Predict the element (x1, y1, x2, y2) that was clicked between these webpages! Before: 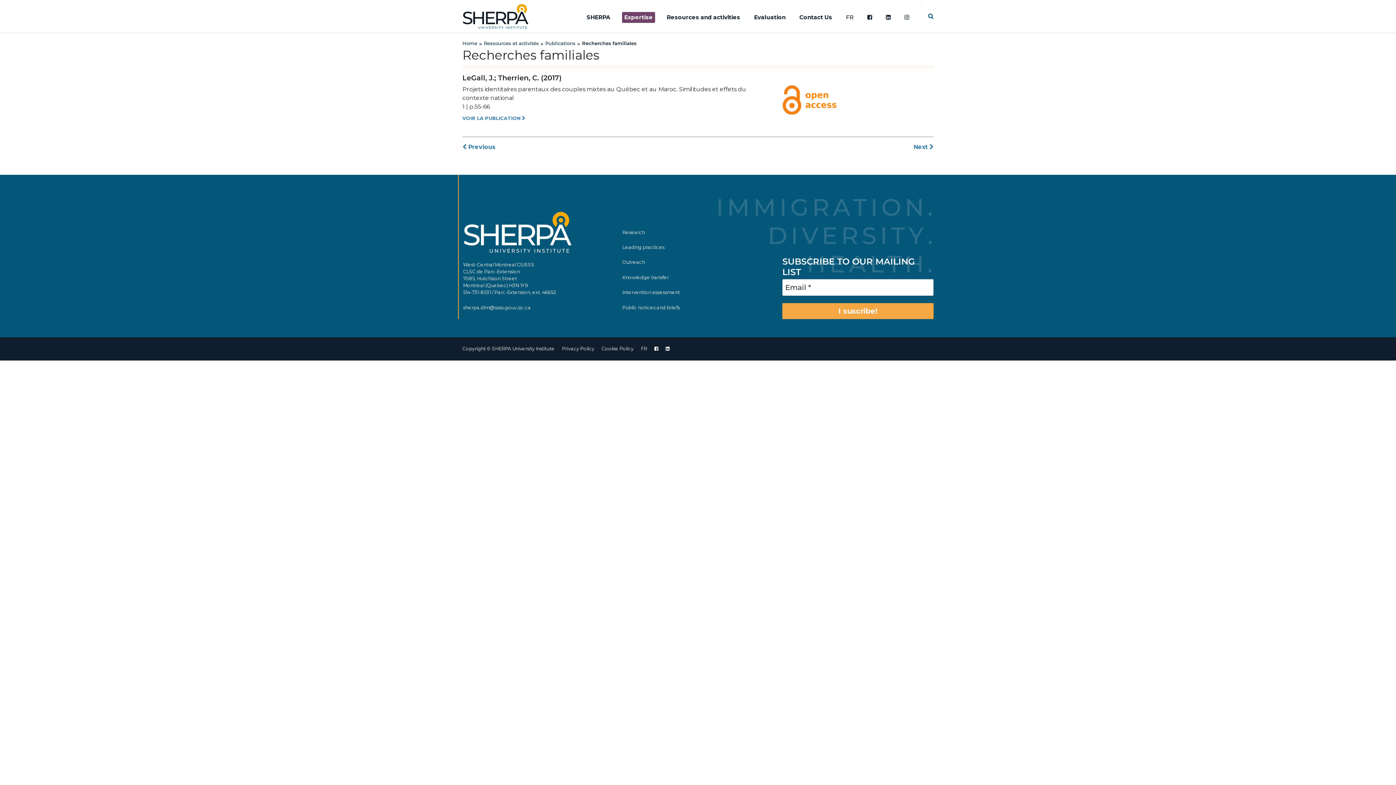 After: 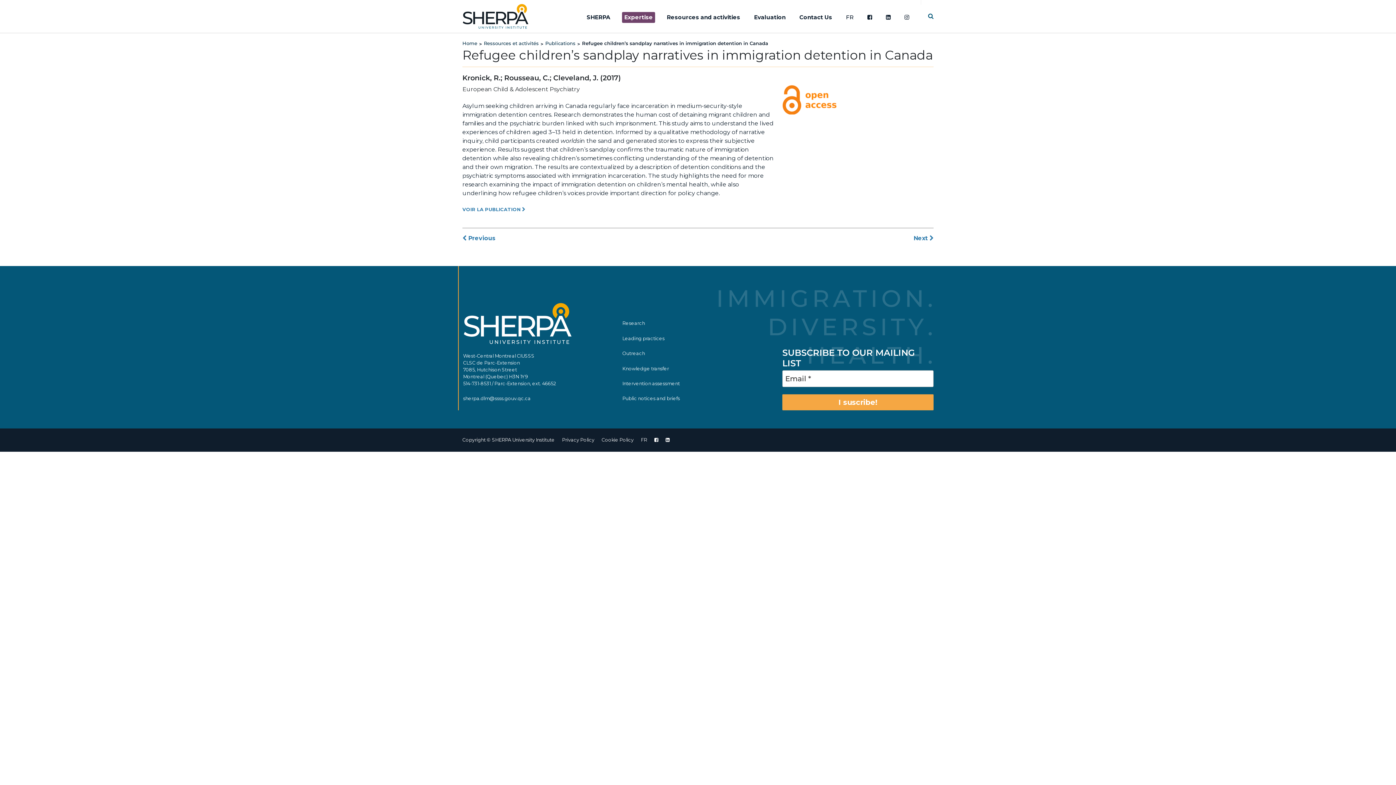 Action: label: Next  bbox: (913, 143, 933, 150)